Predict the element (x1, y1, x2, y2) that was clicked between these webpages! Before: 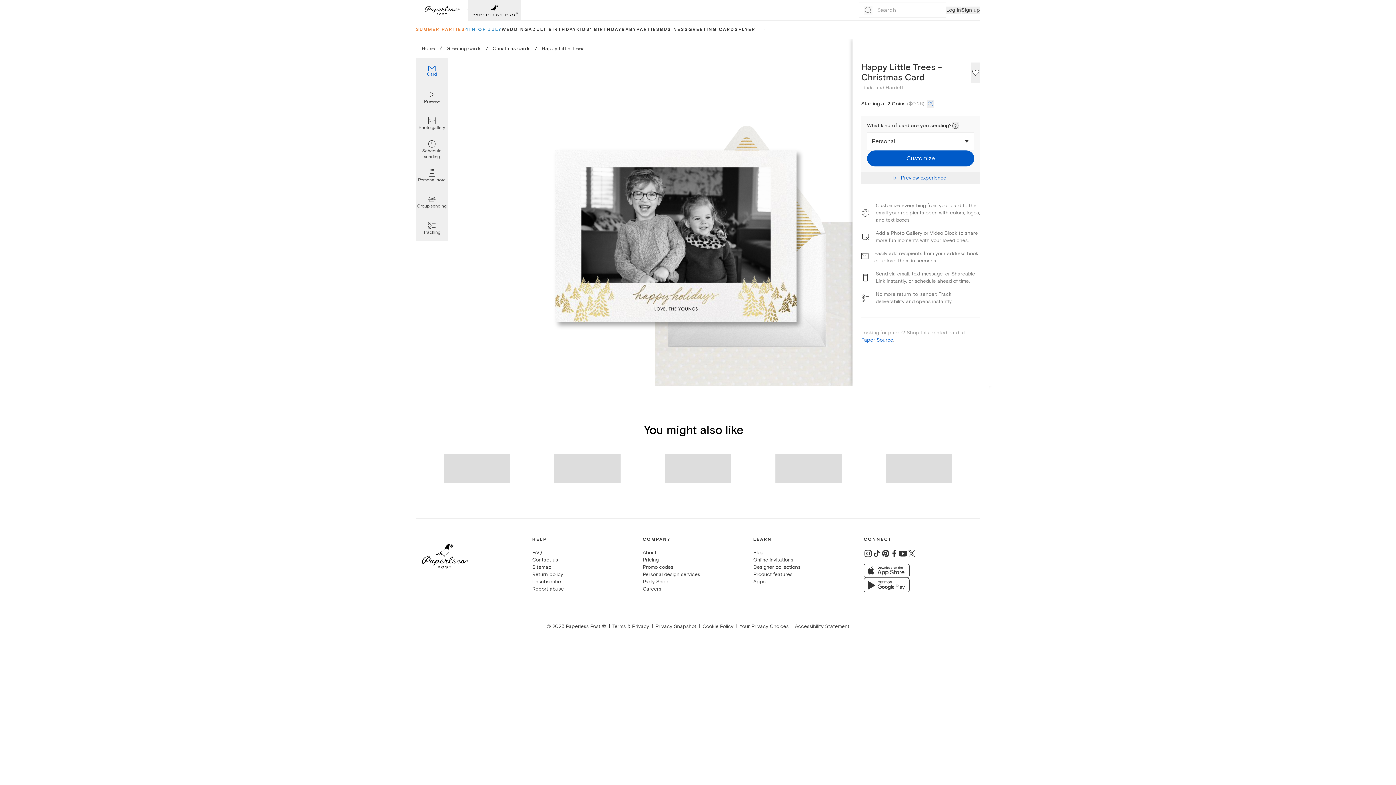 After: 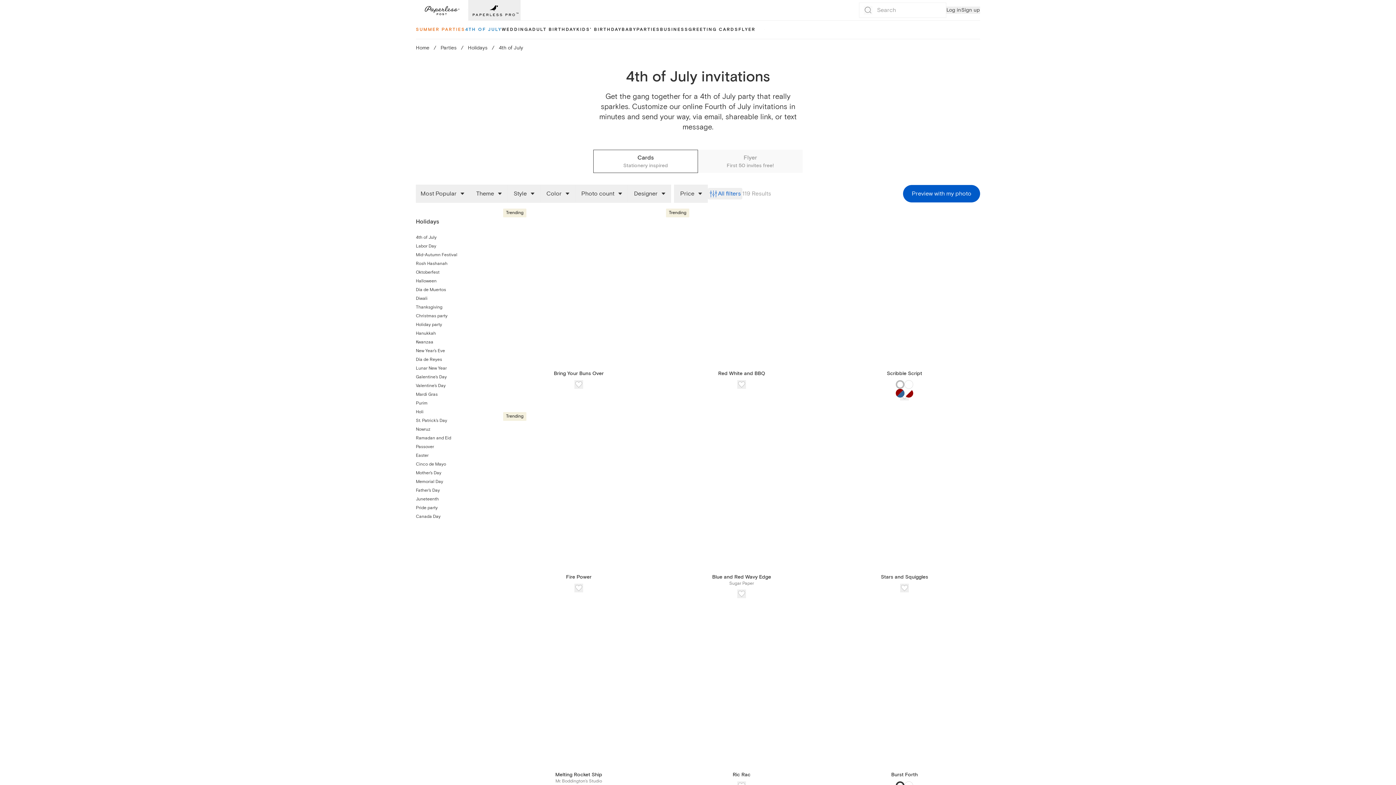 Action: bbox: (465, 21, 501, 38) label: 4TH OF JULY